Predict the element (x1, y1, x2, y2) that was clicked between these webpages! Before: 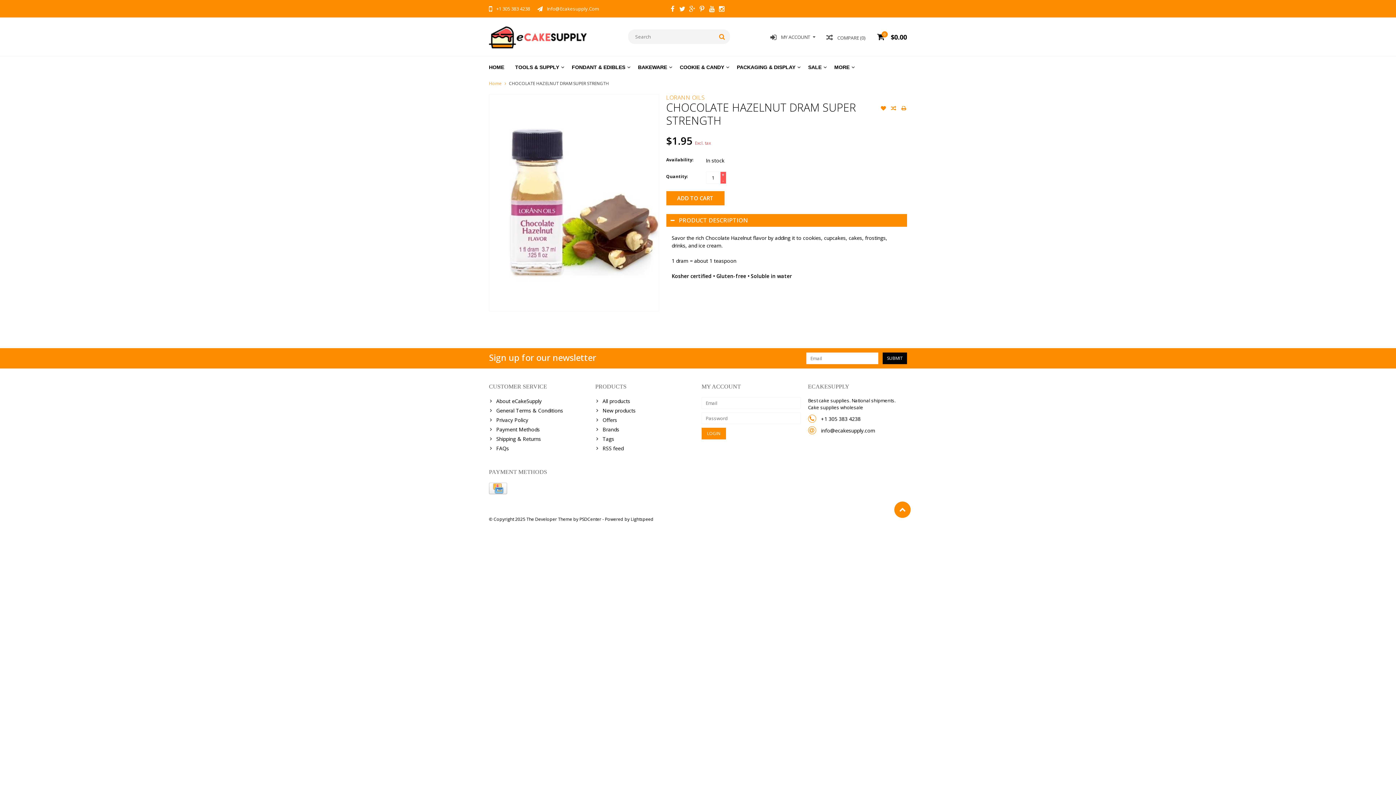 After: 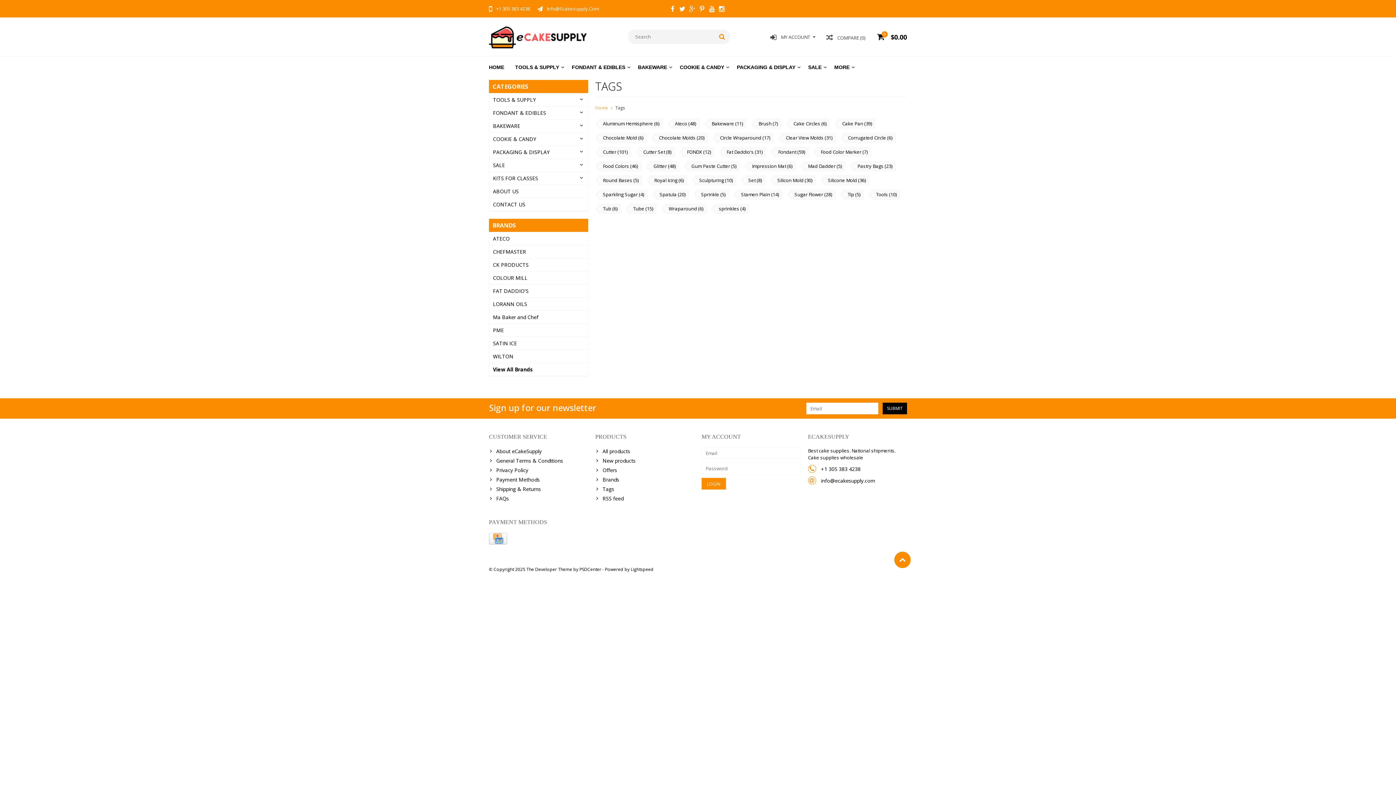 Action: bbox: (595, 435, 694, 444) label: Tags